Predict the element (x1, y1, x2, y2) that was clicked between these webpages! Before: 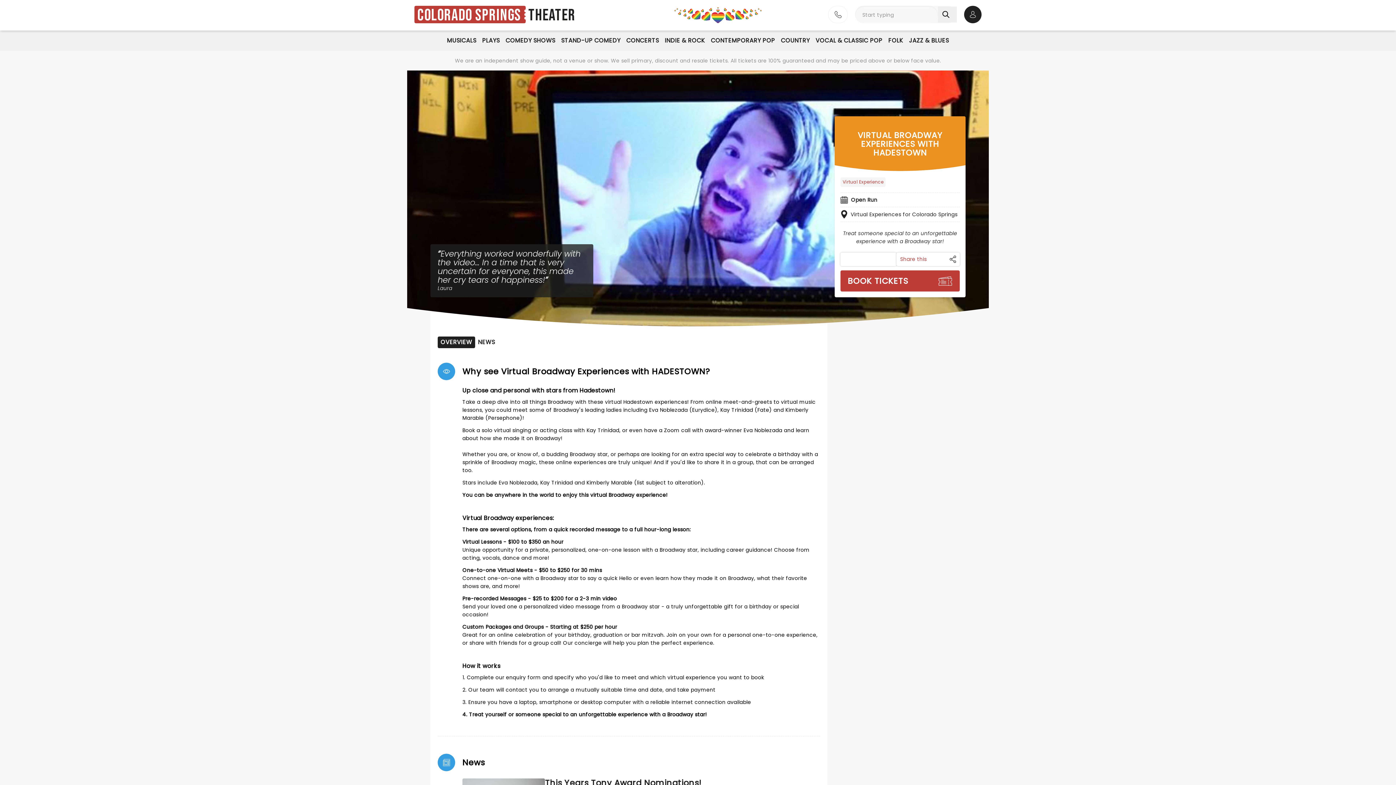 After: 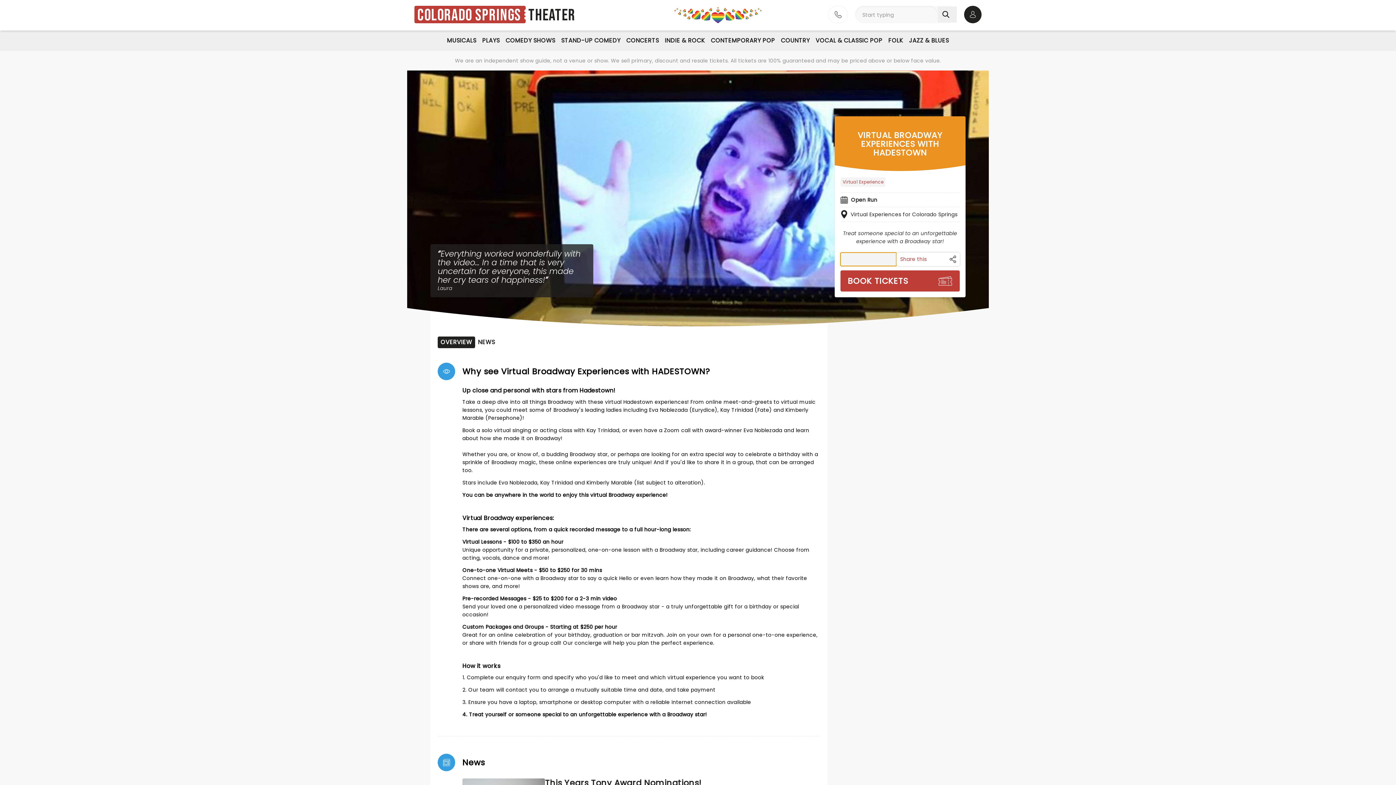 Action: bbox: (840, 252, 896, 266)